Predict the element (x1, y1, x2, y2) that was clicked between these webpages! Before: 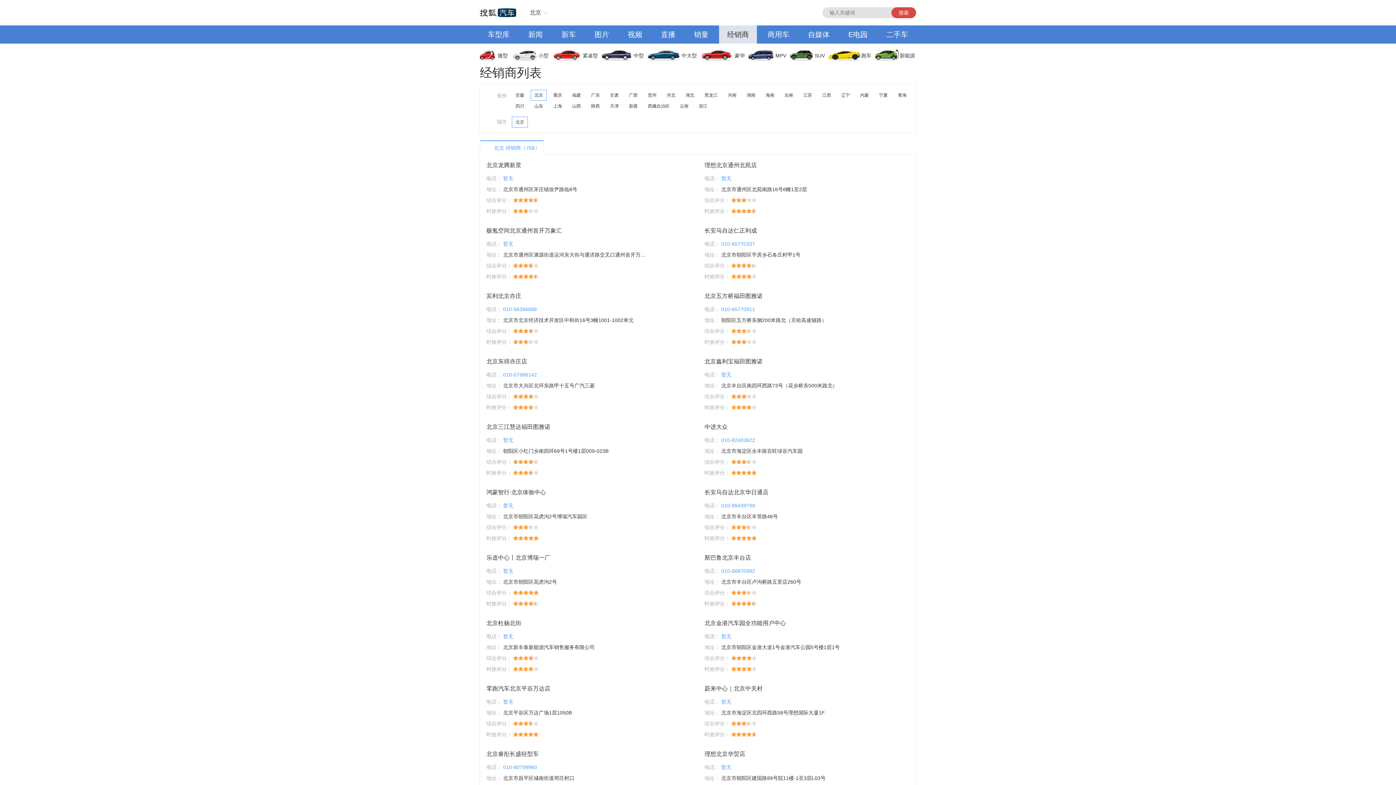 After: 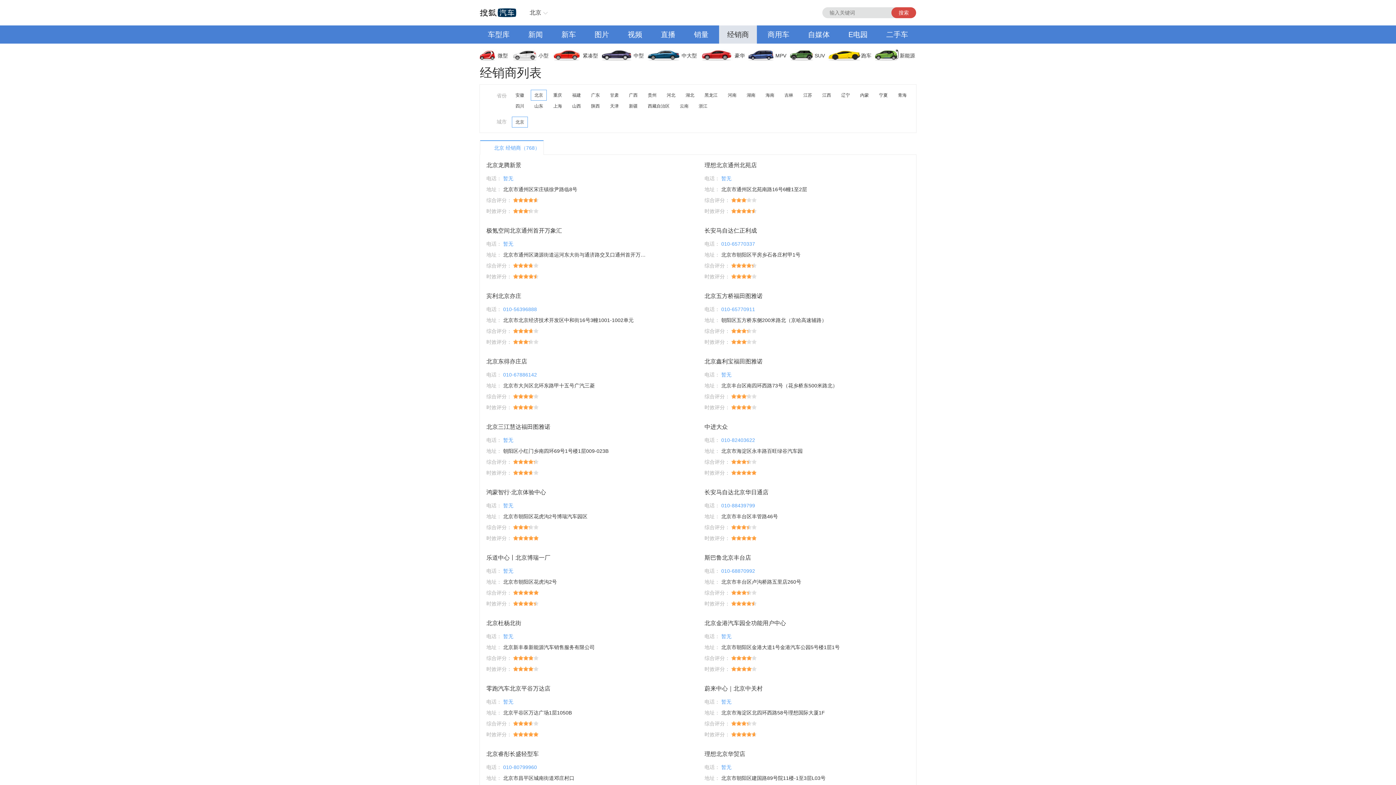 Action: label: 新闻 bbox: (520, 25, 550, 43)